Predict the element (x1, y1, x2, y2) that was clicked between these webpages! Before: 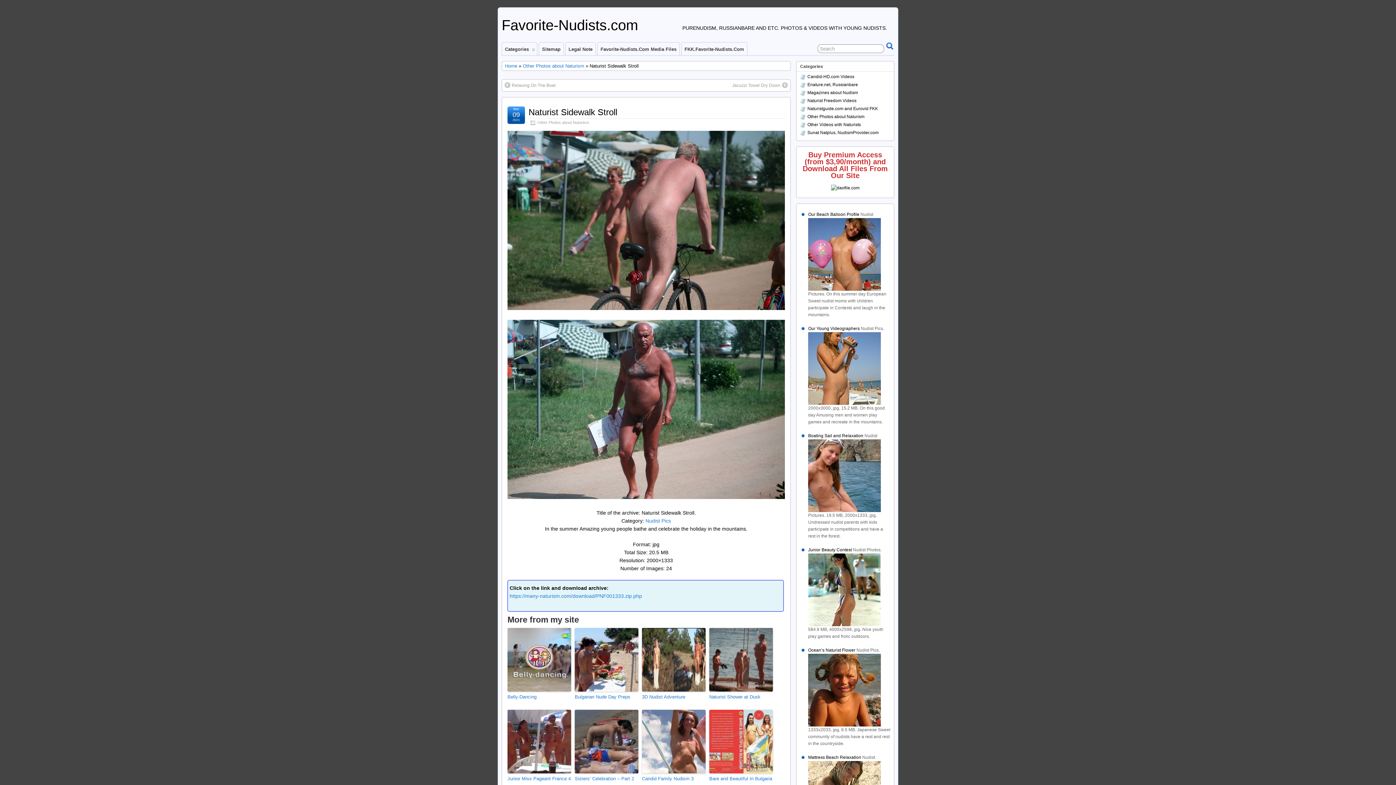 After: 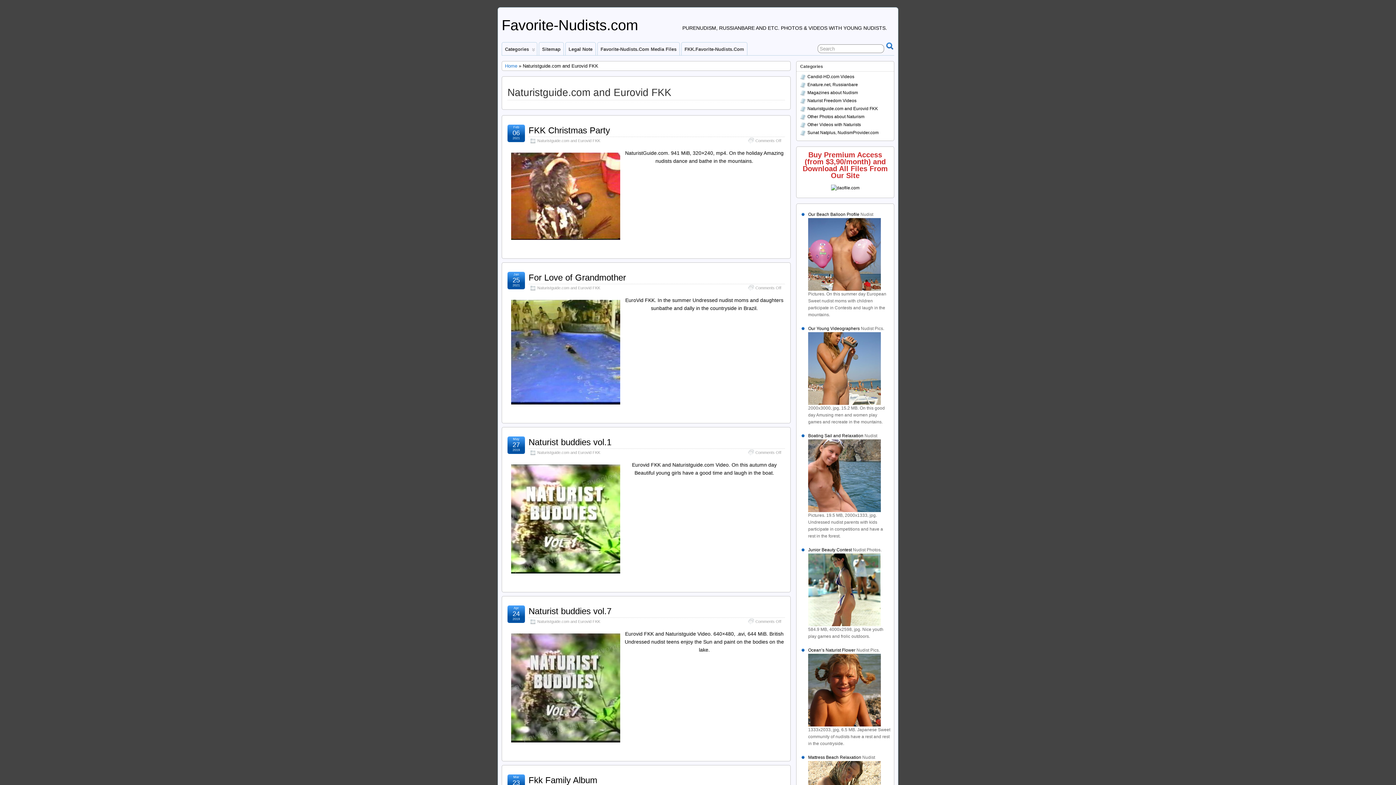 Action: bbox: (807, 106, 878, 111) label: Naturistguide.com and Eurovid FKK